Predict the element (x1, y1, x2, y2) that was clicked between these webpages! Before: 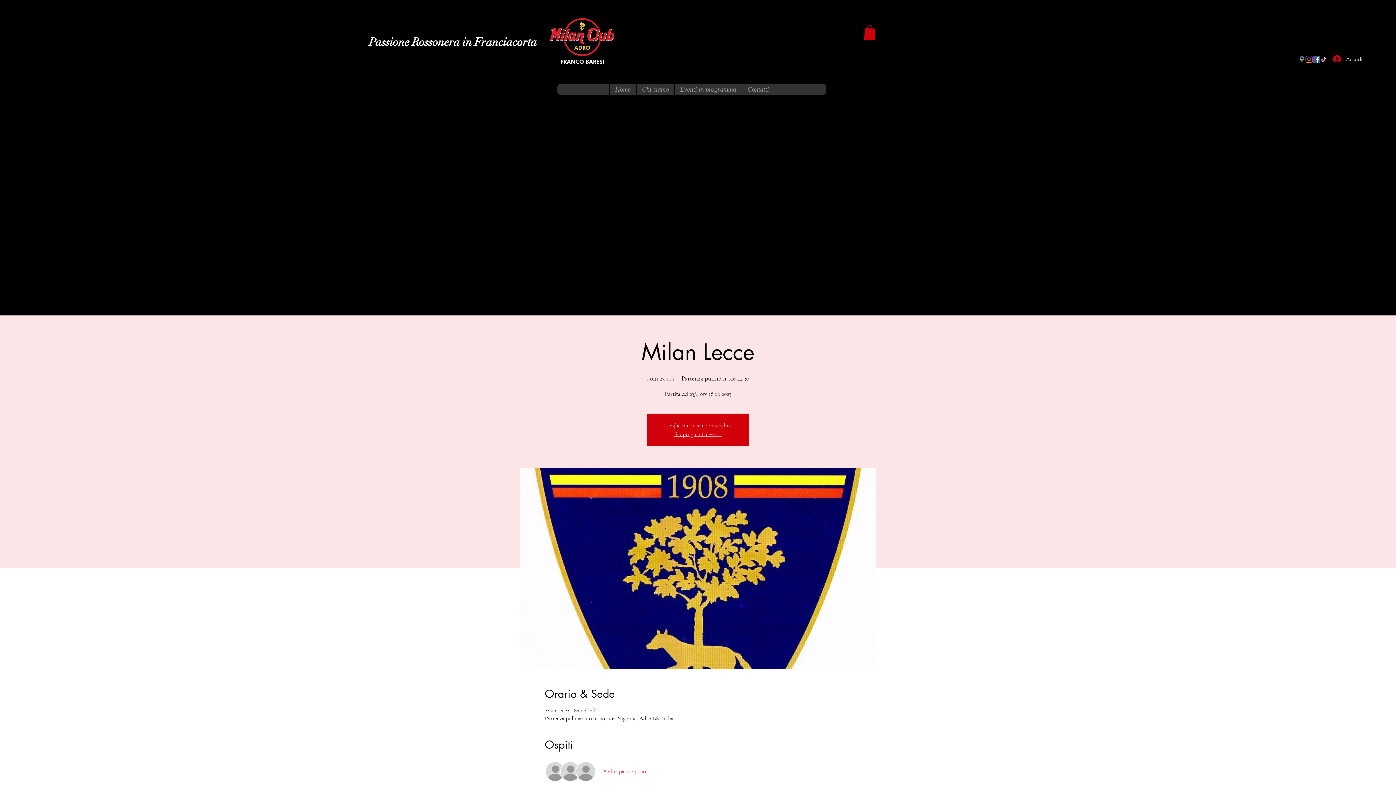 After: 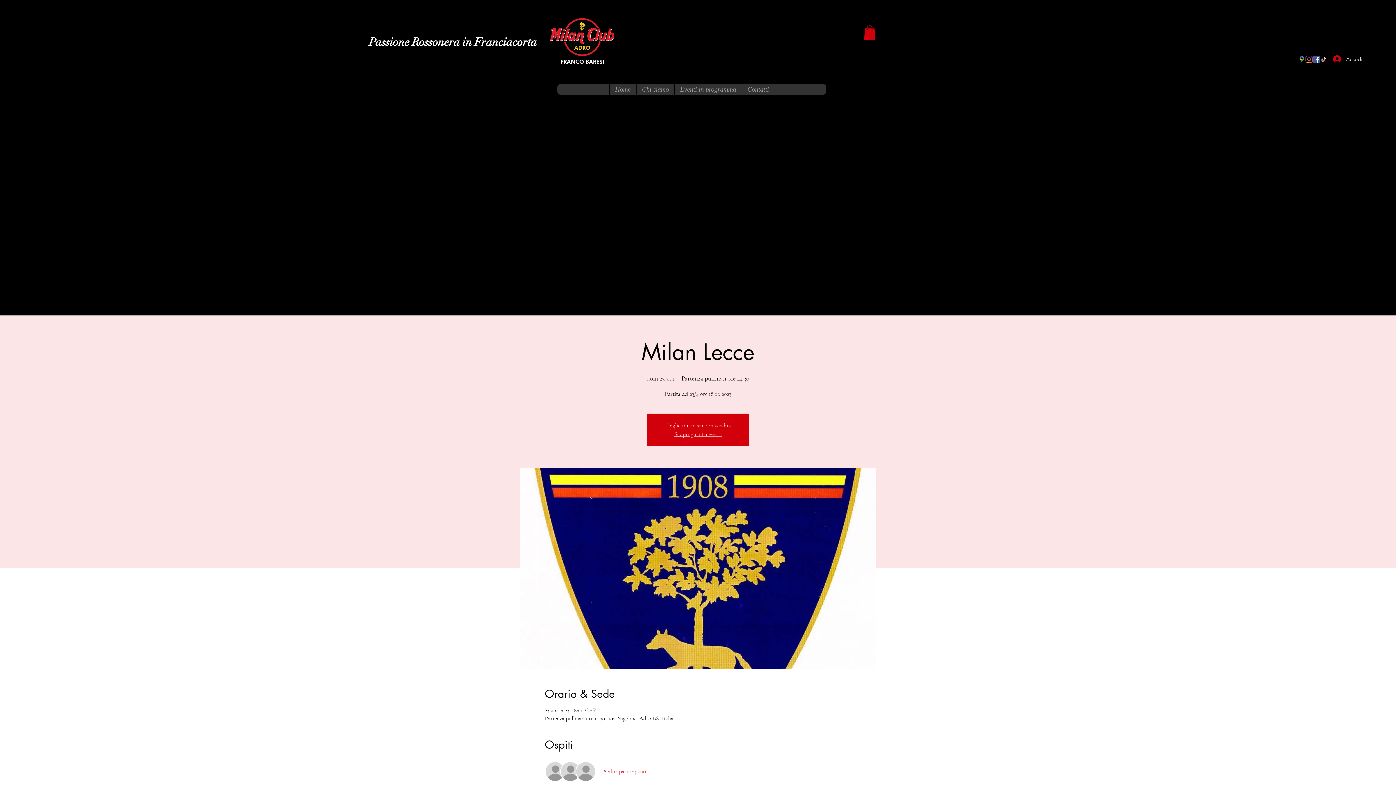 Action: bbox: (1298, 55, 1305, 63) label: Google Places